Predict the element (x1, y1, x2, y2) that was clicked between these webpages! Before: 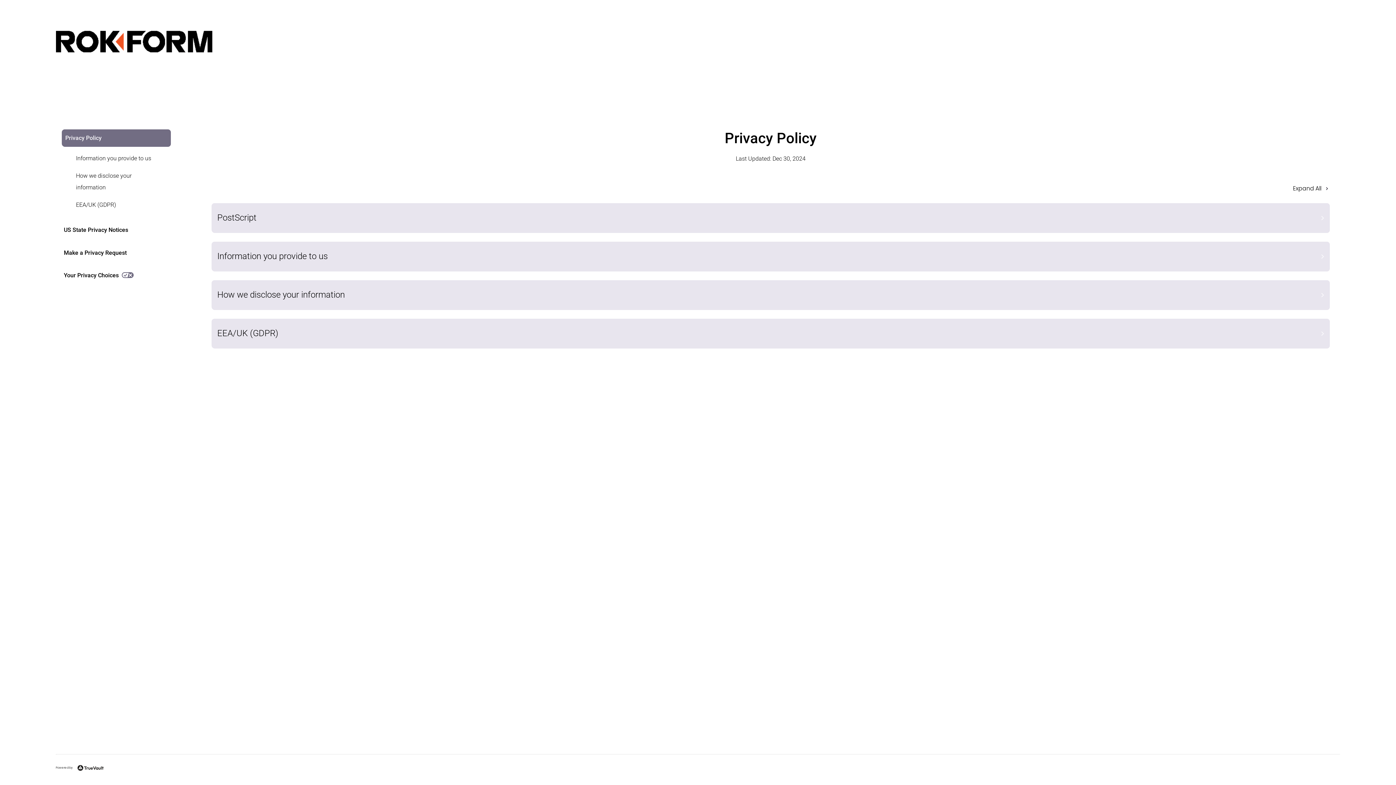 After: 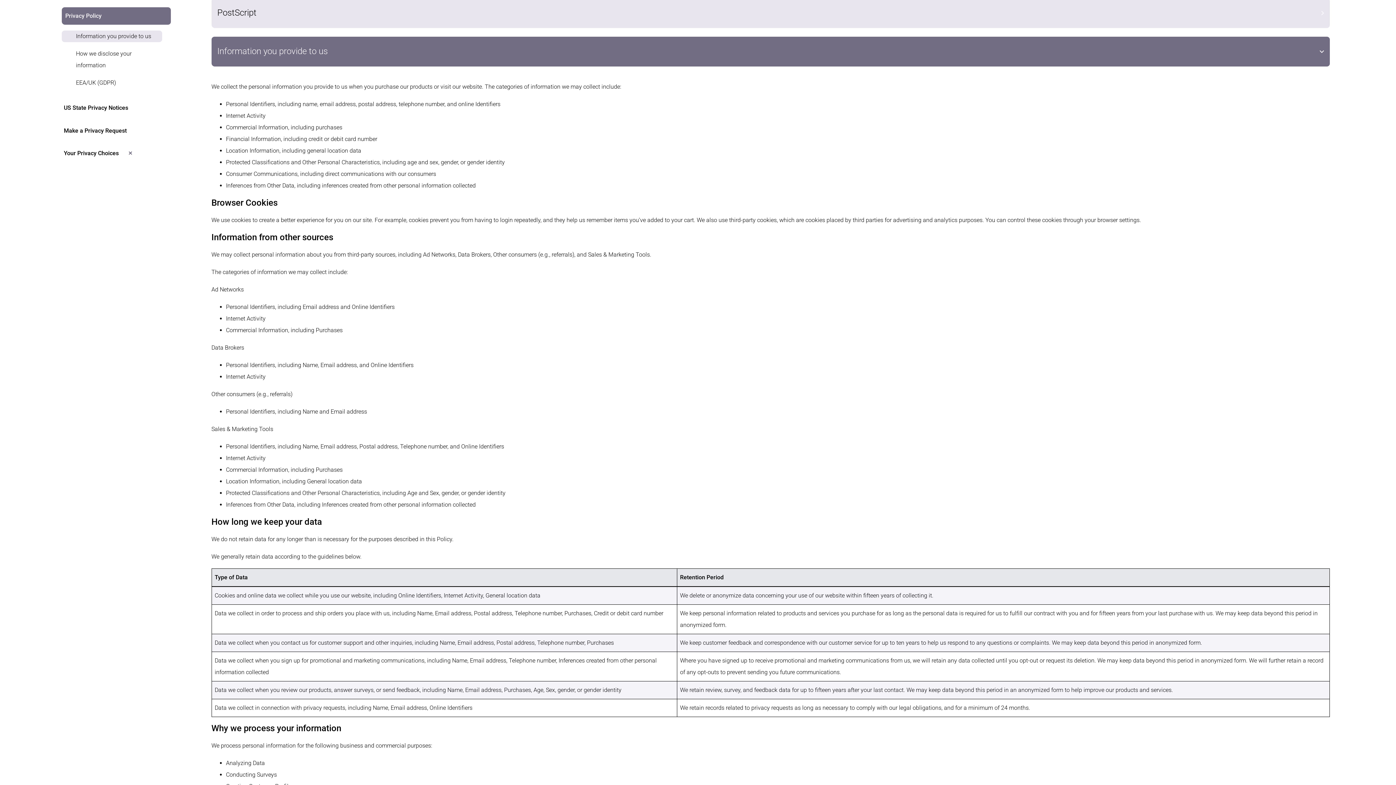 Action: bbox: (63, 152, 151, 164) label: Information you provide to us